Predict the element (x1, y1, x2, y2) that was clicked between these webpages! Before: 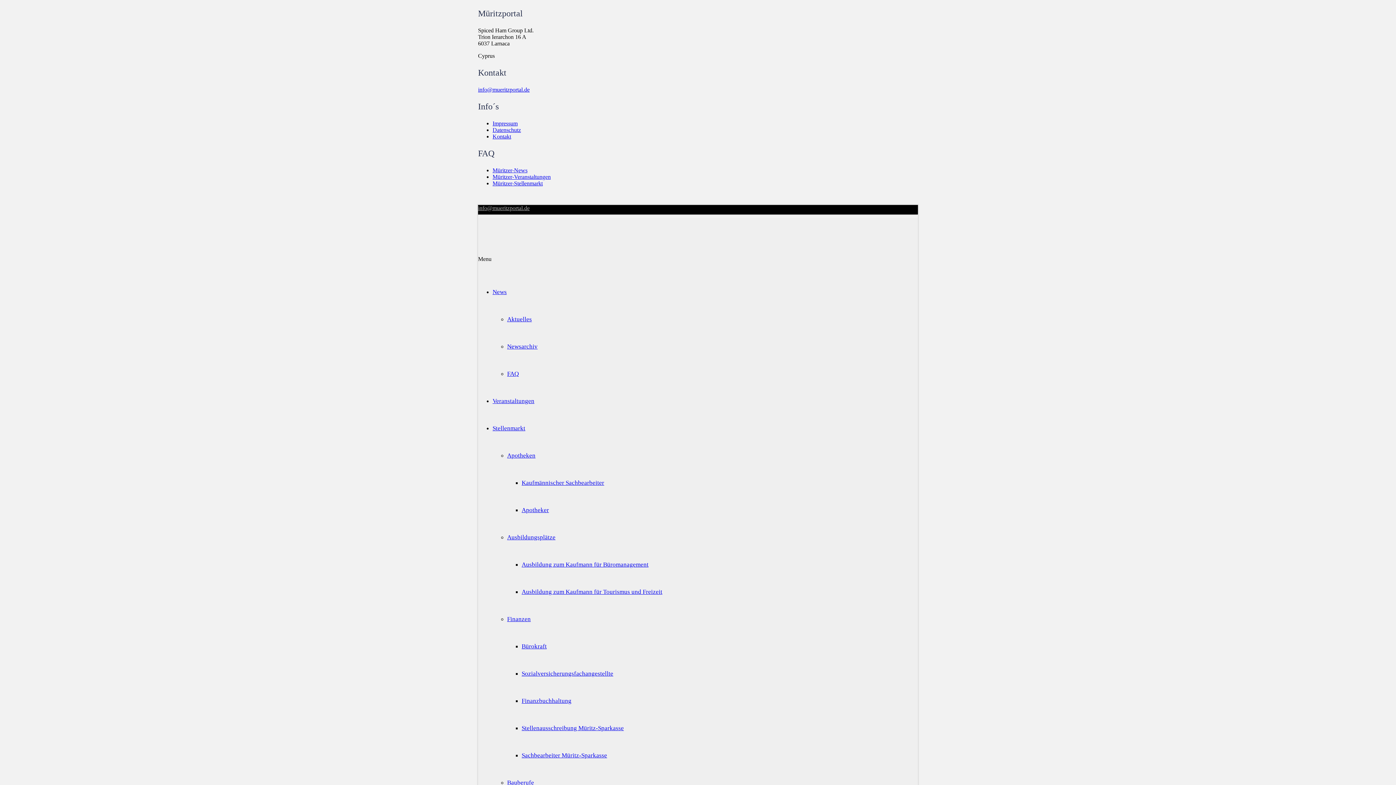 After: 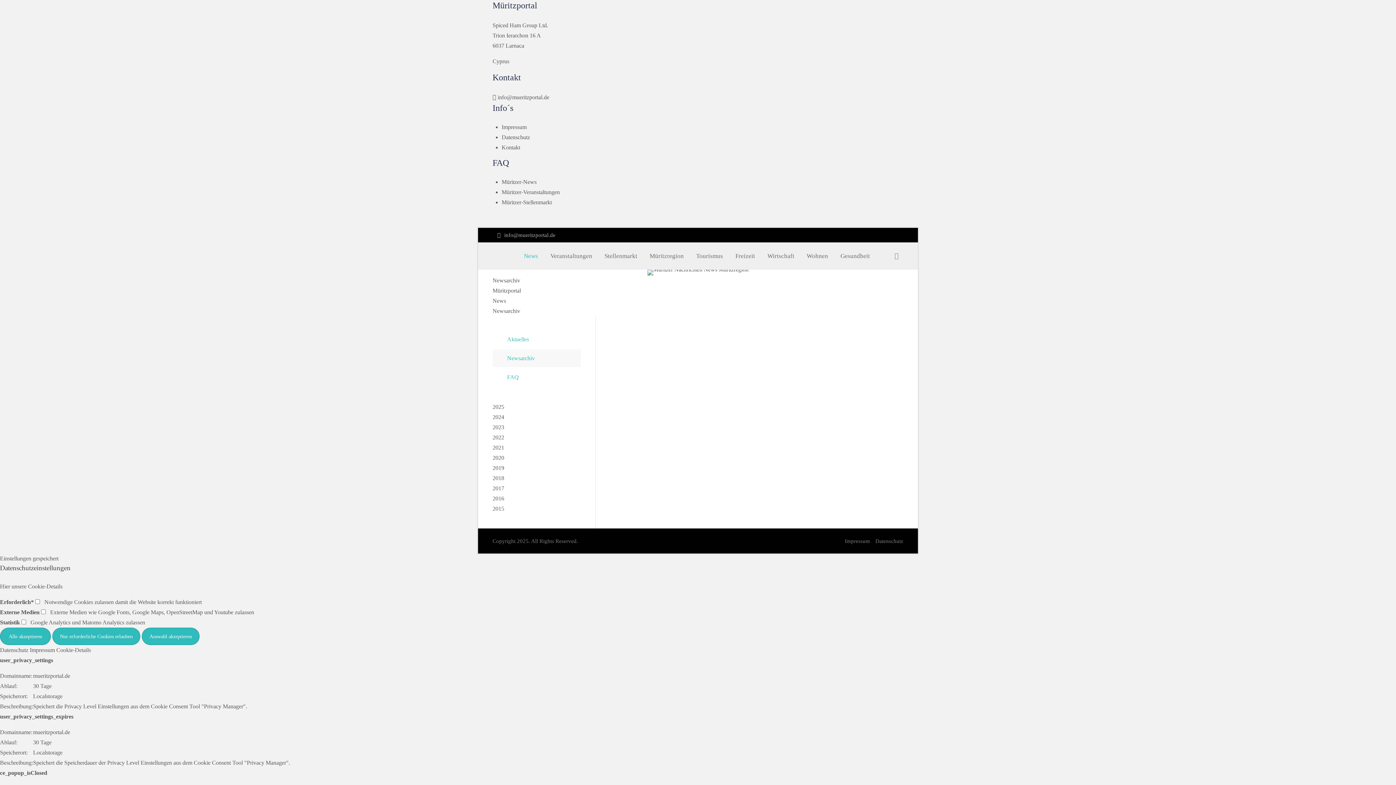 Action: bbox: (507, 343, 537, 350) label: Newsarchiv